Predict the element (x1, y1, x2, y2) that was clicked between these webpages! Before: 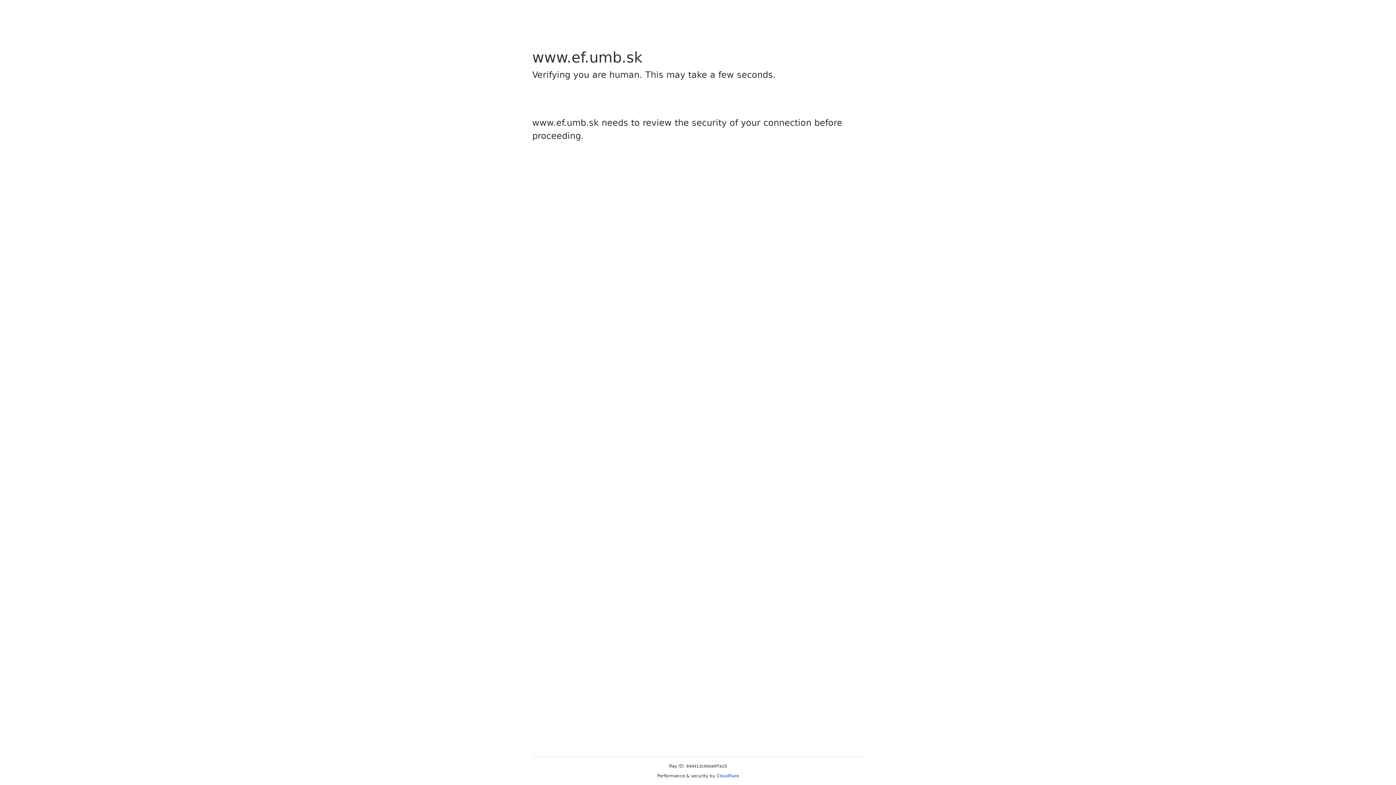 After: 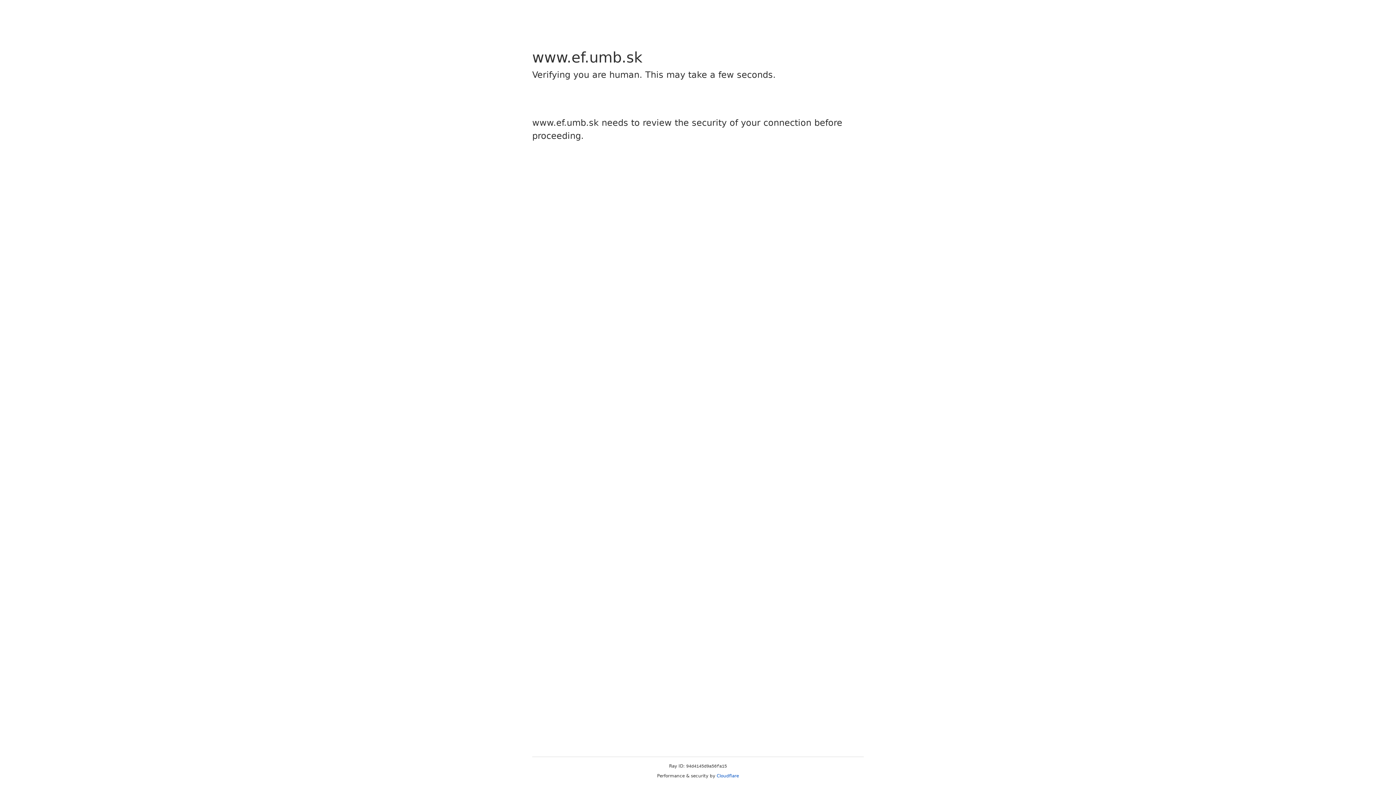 Action: label: Cloudflare bbox: (716, 773, 739, 778)